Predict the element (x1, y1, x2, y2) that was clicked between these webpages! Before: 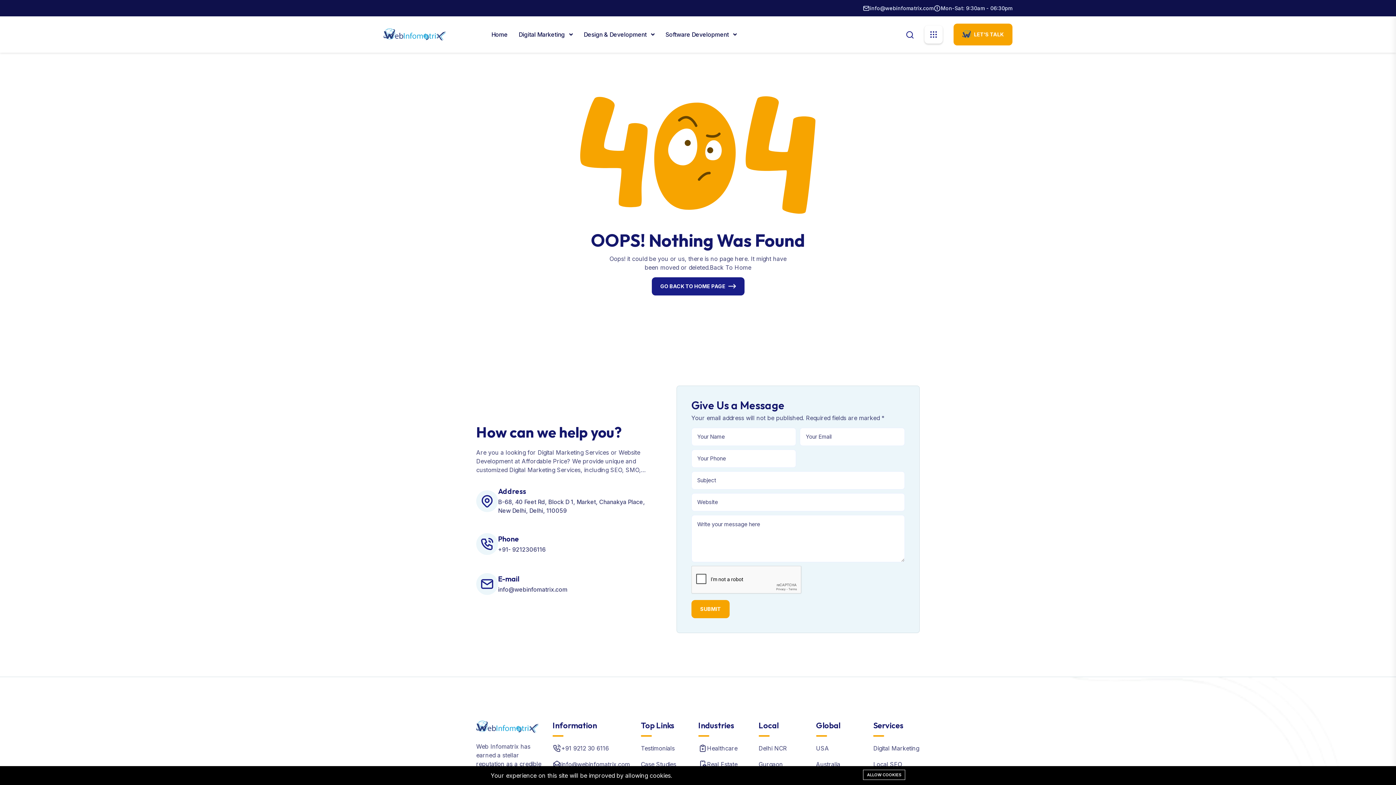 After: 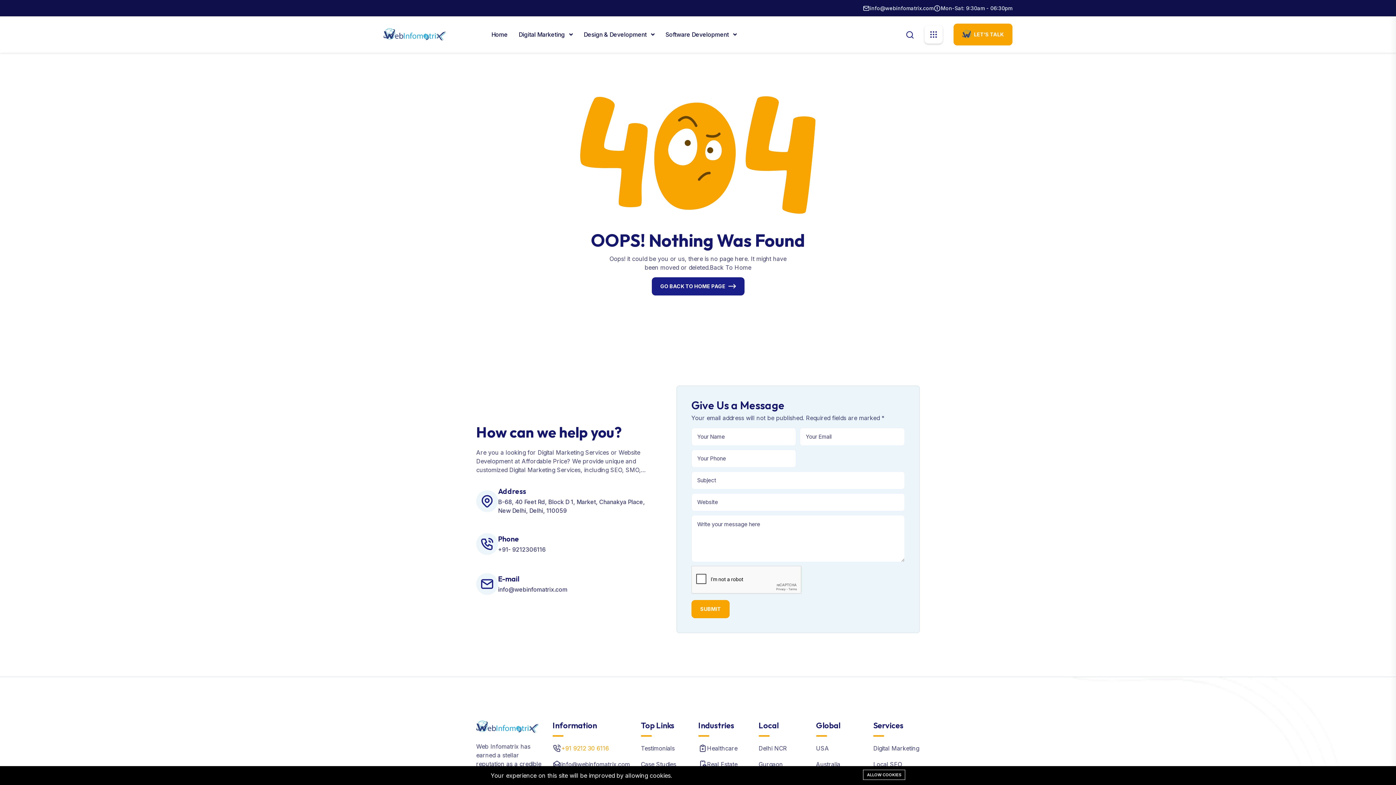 Action: label: +91 9212 30 6116 bbox: (561, 744, 609, 752)